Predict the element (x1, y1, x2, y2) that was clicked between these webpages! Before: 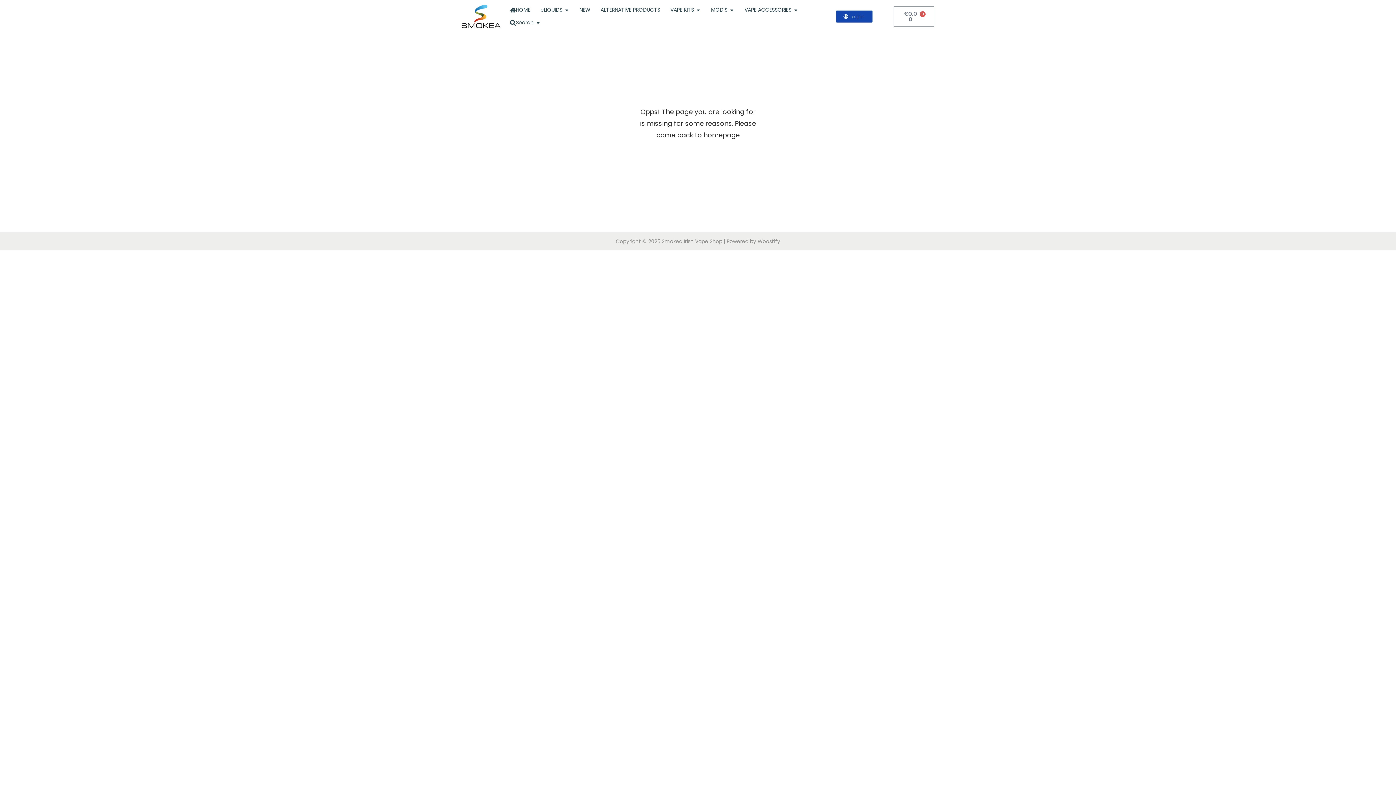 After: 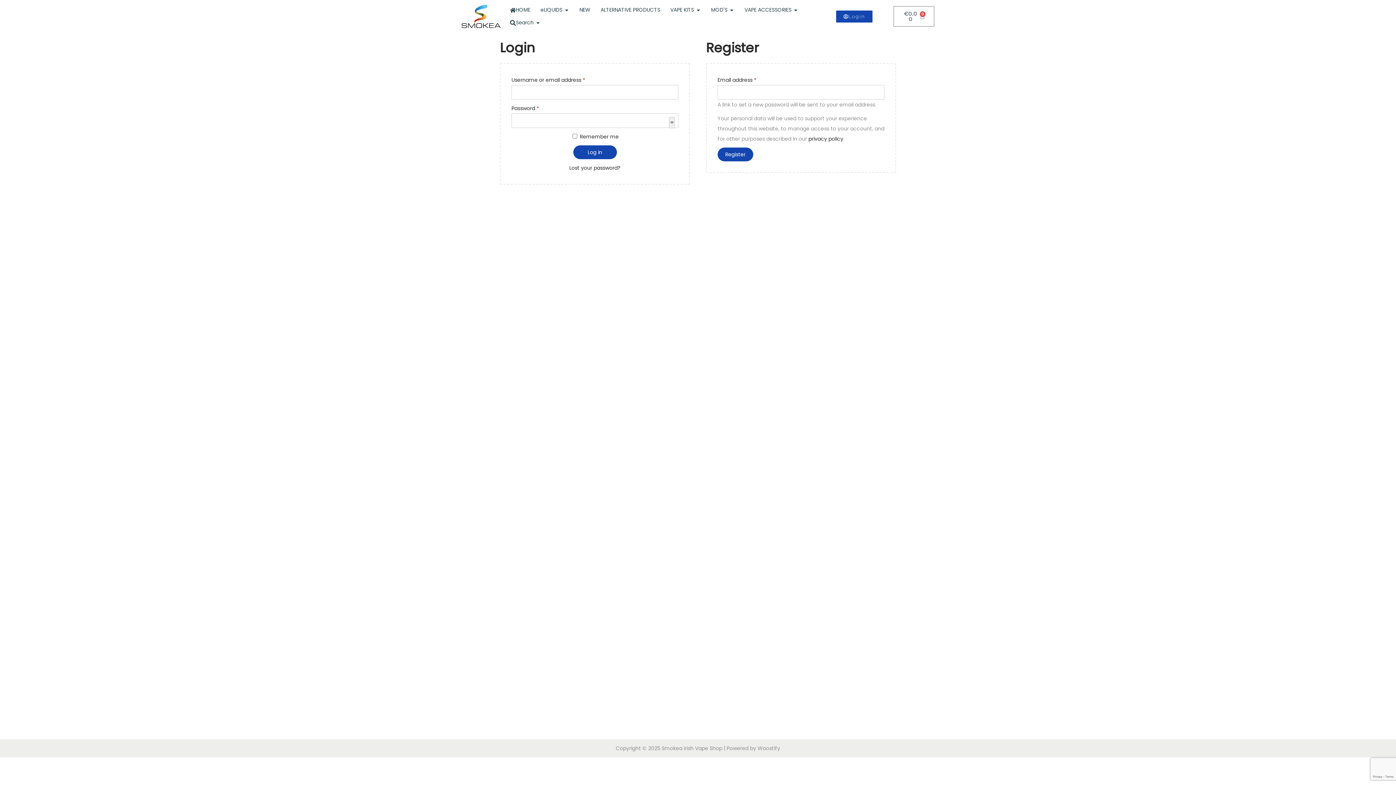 Action: label: Login bbox: (836, 10, 872, 22)